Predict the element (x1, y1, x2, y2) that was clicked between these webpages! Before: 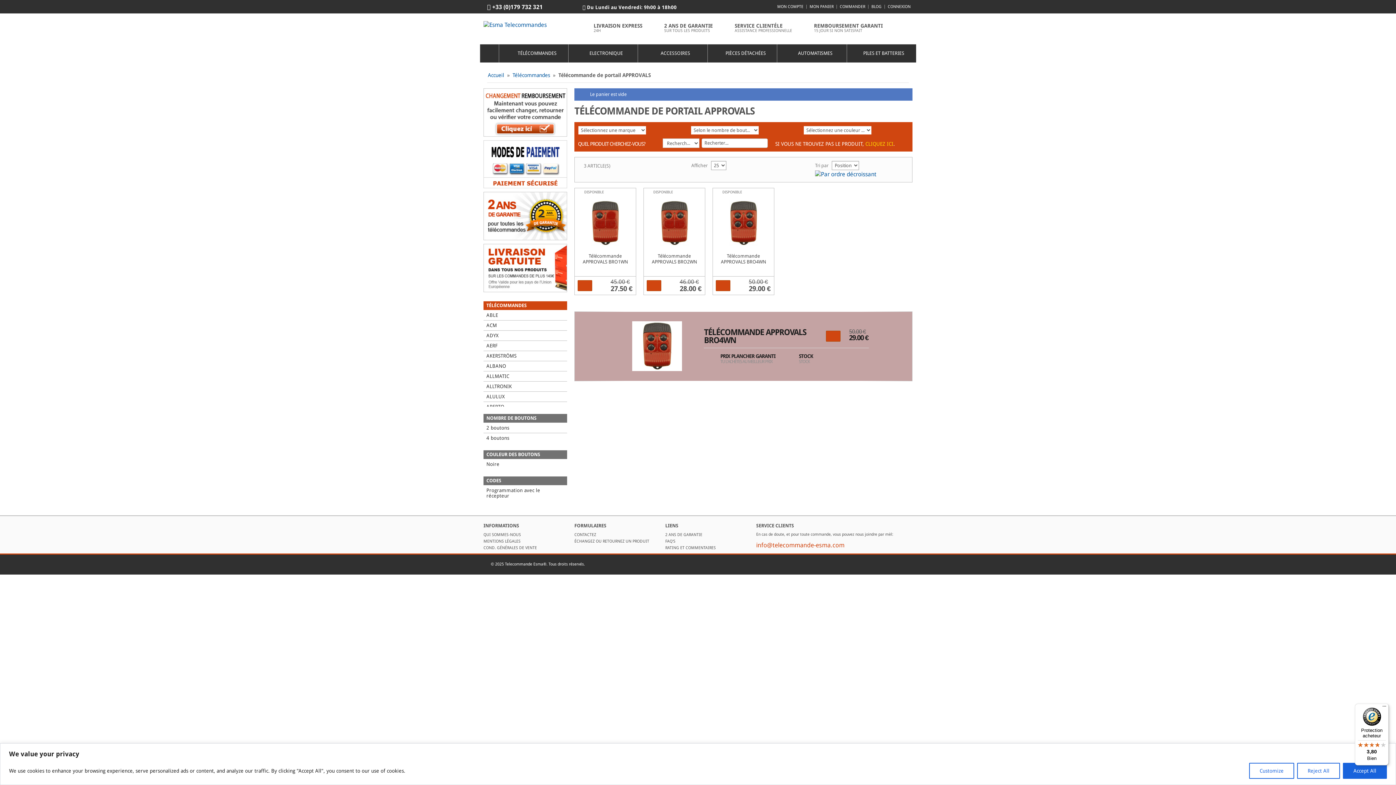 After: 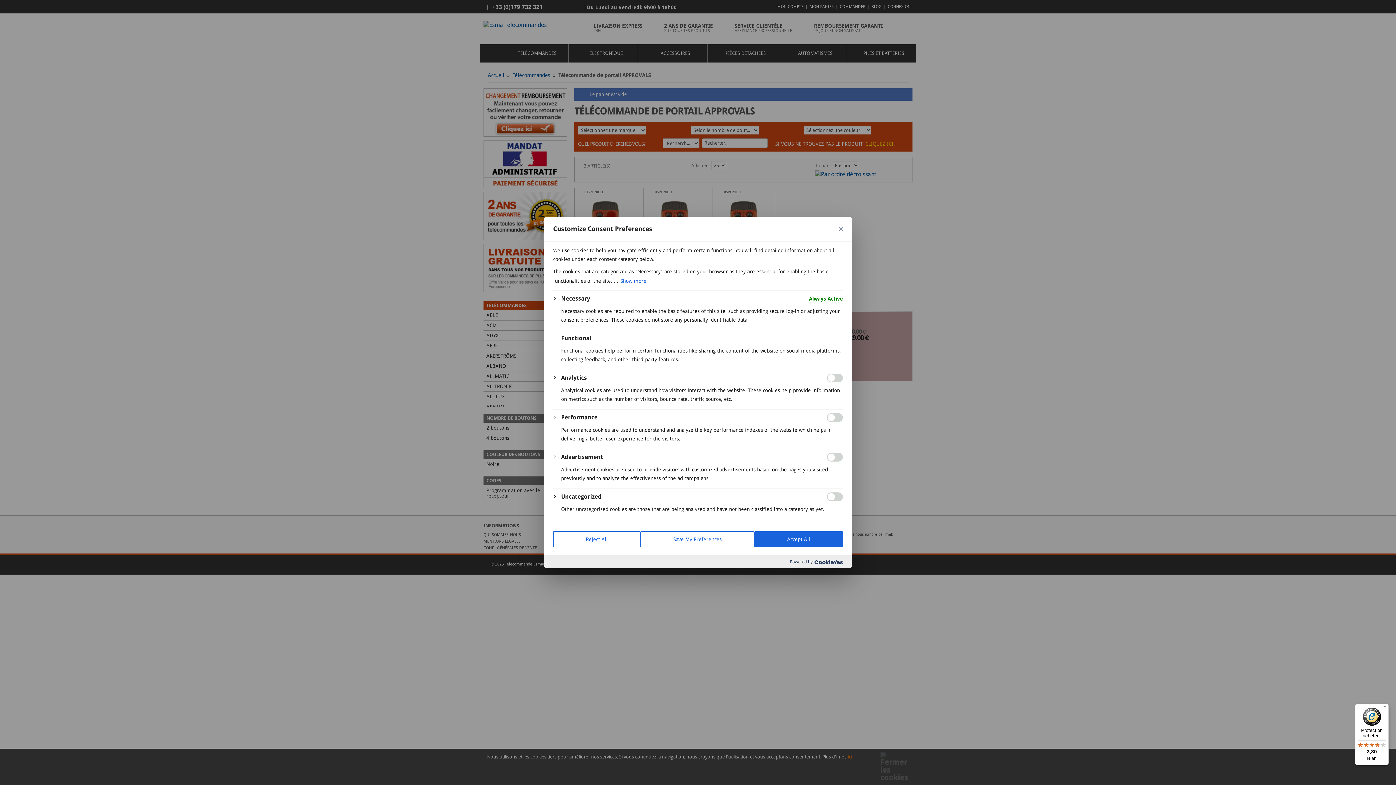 Action: label: Customize bbox: (1249, 763, 1294, 779)